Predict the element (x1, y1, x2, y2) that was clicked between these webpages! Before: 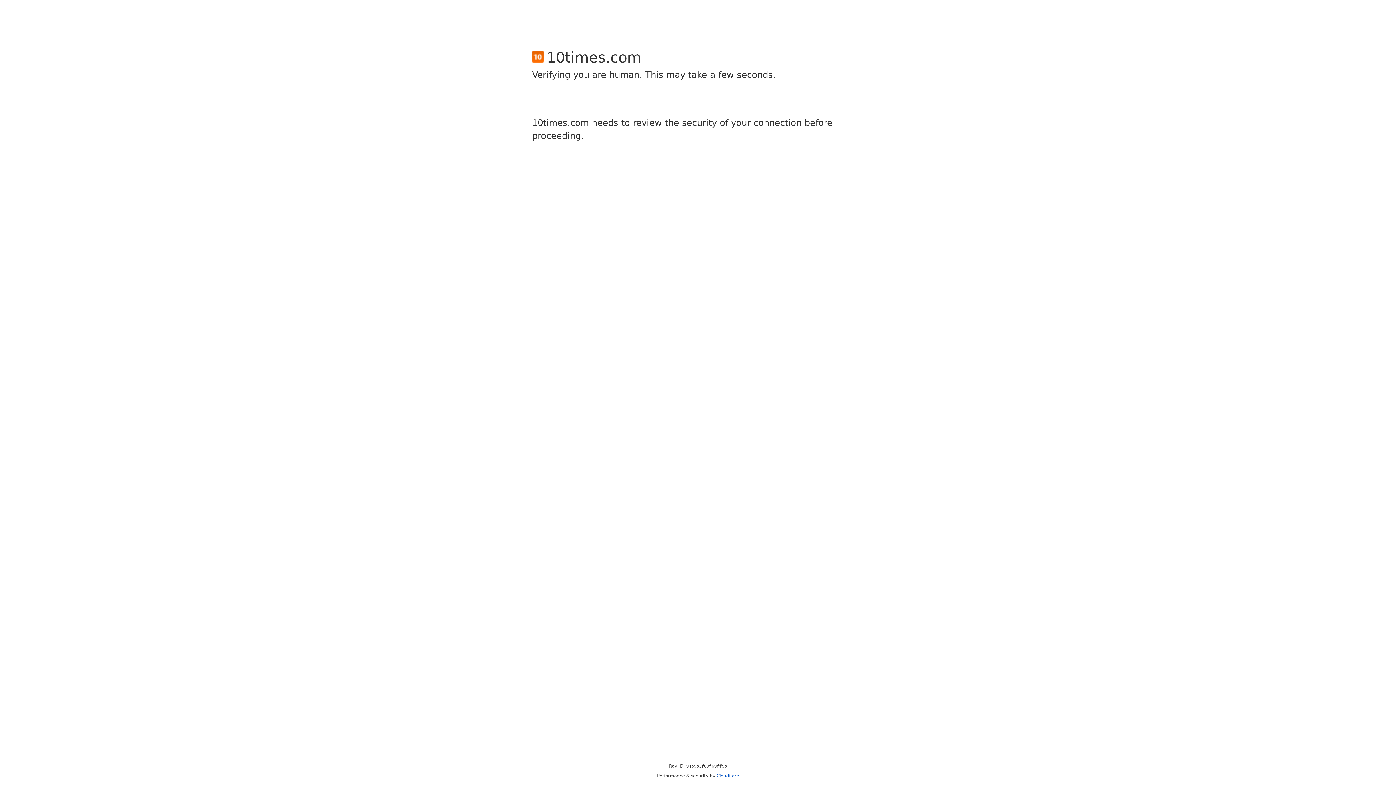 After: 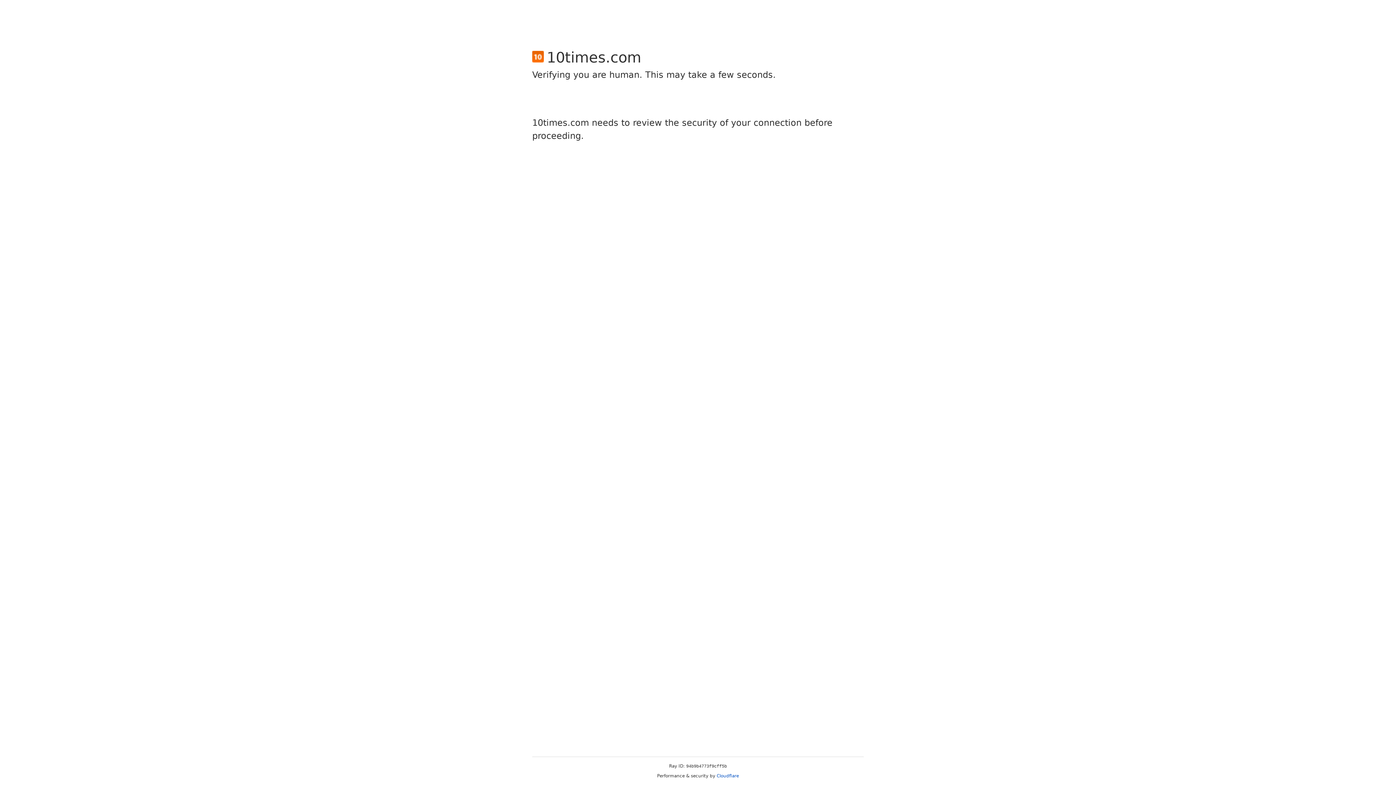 Action: label: Cloudflare bbox: (716, 773, 739, 778)